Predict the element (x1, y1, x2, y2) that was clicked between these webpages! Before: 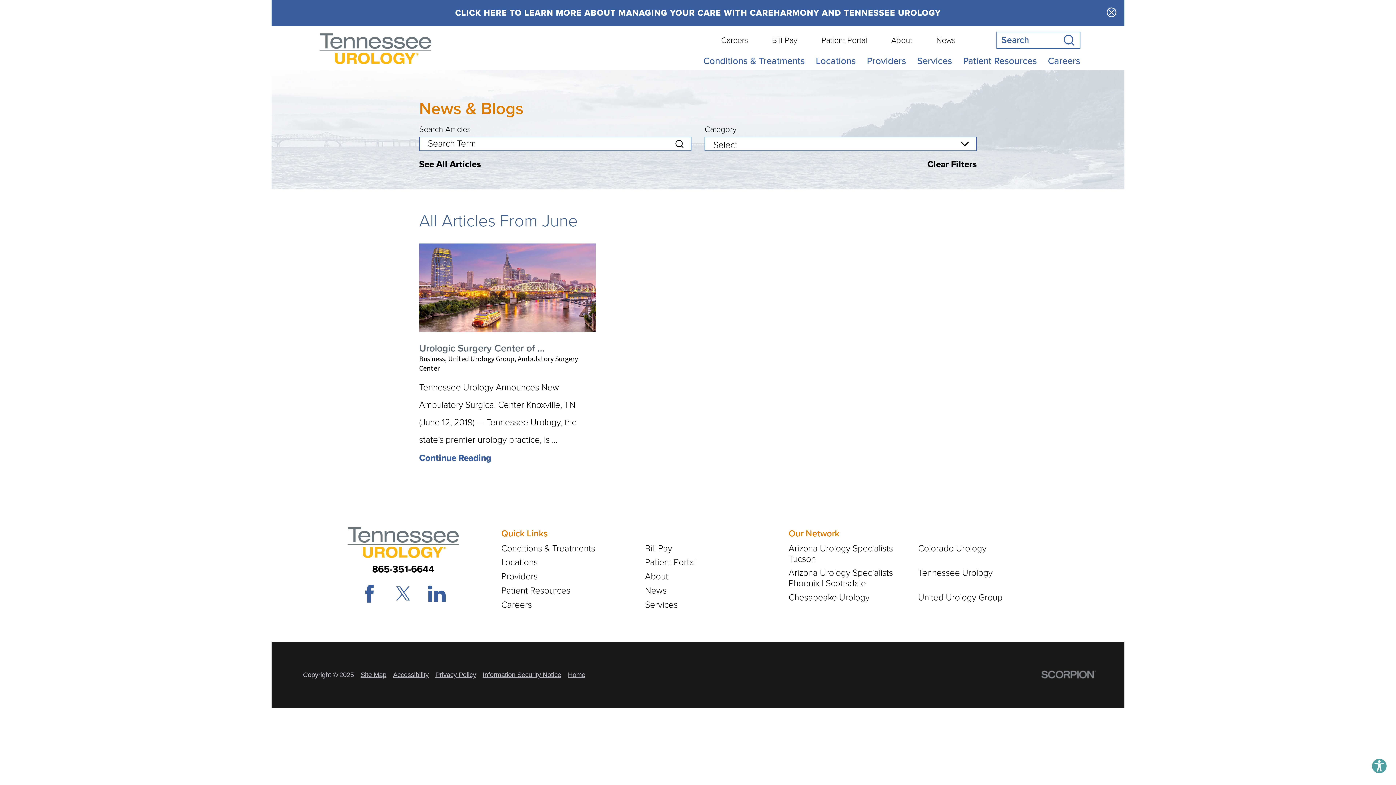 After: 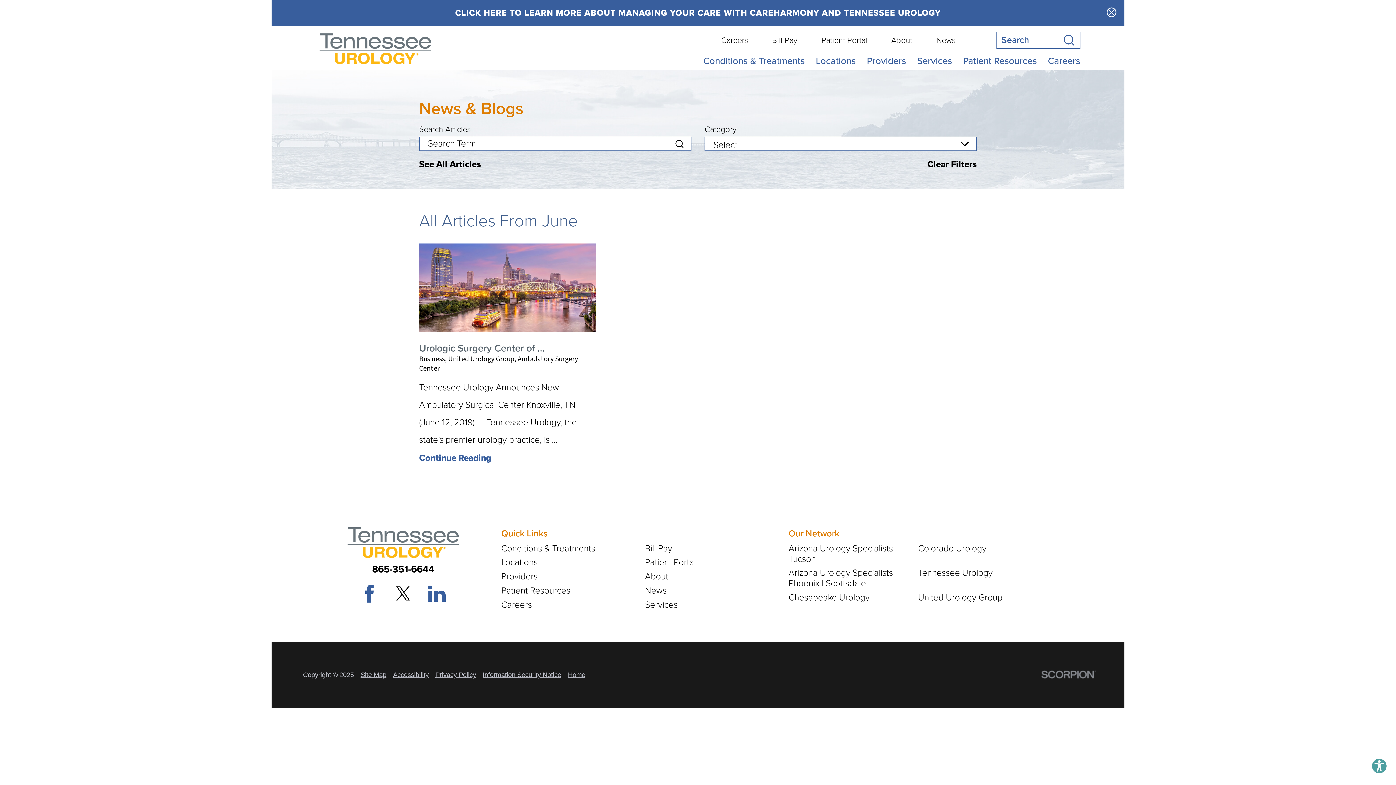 Action: bbox: (394, 585, 412, 602) label: twitter link